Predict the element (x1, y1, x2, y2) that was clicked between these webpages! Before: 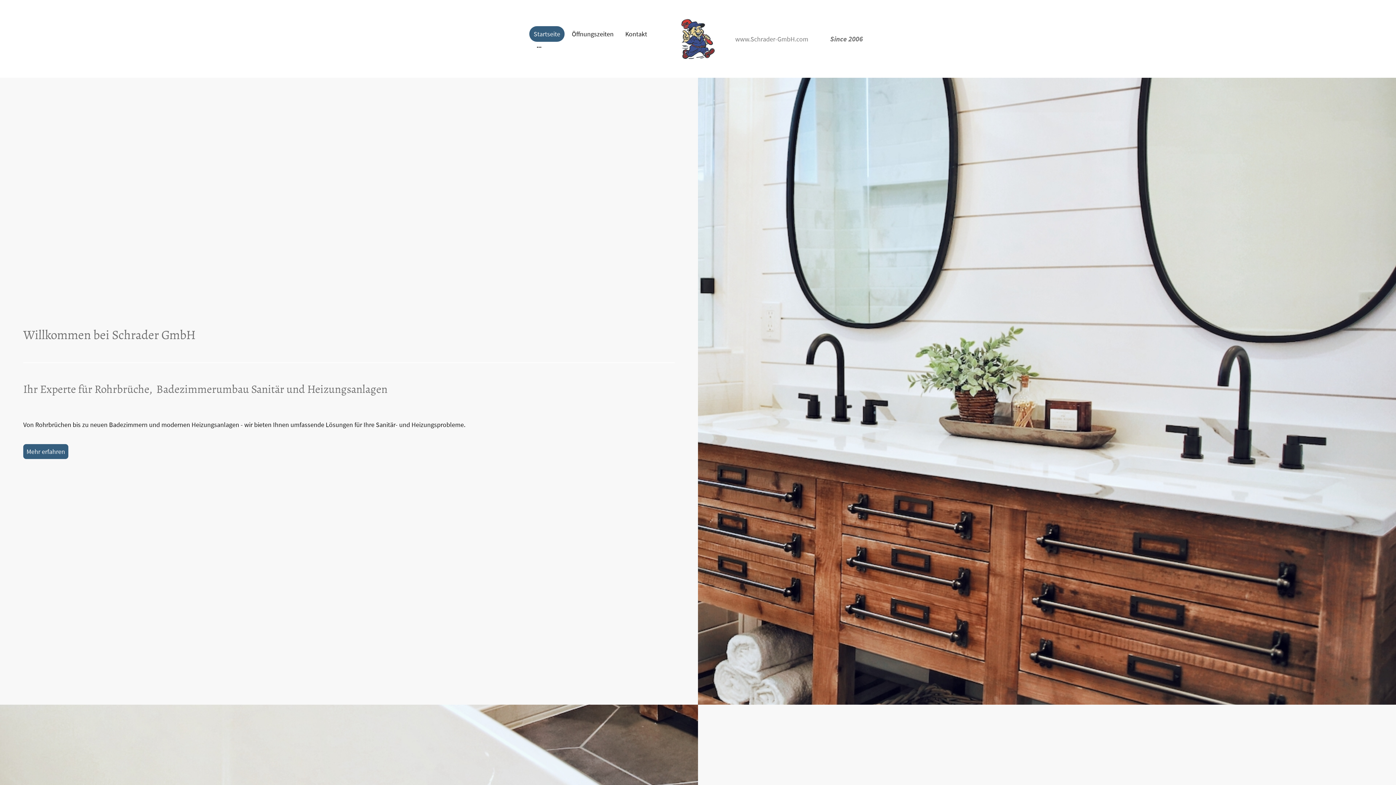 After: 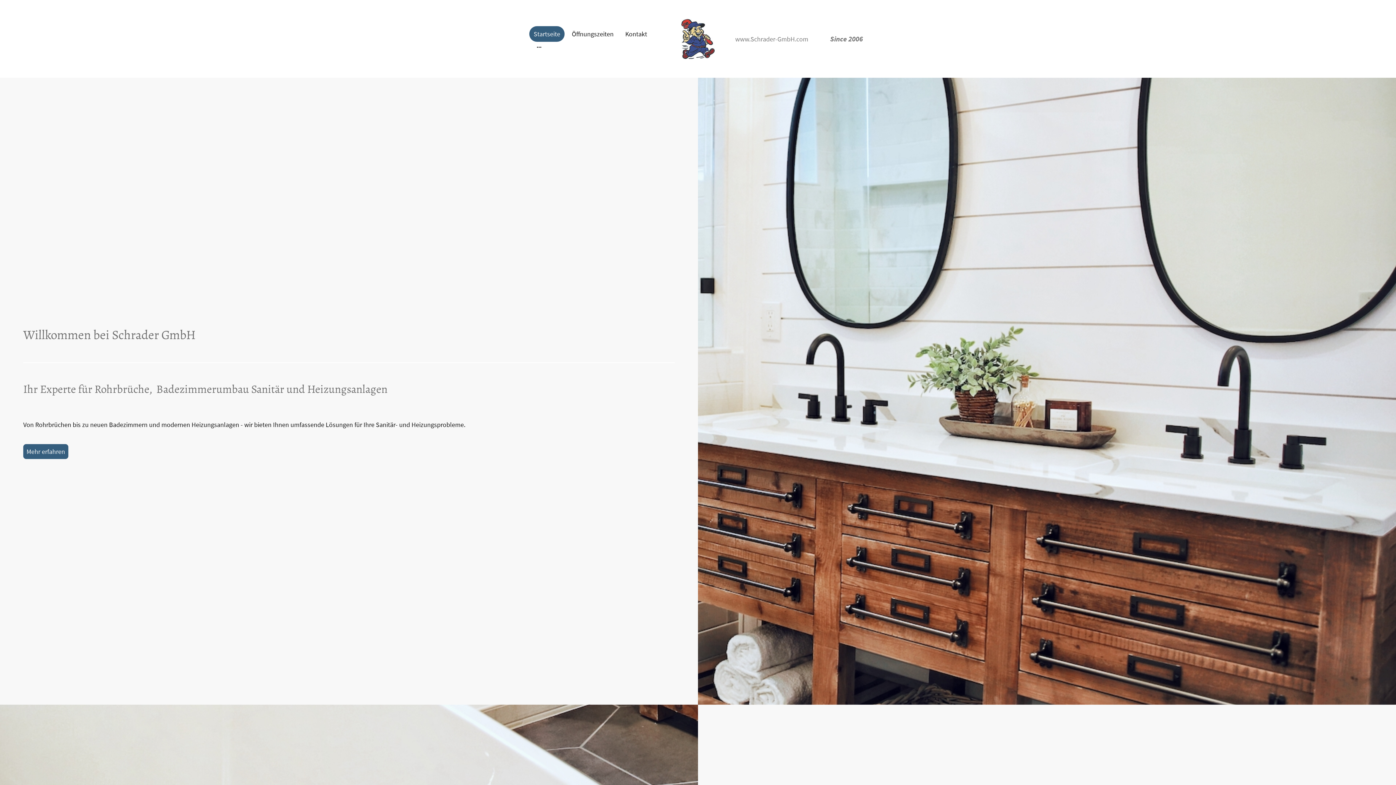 Action: label: Mehr erfahren bbox: (23, 444, 68, 459)